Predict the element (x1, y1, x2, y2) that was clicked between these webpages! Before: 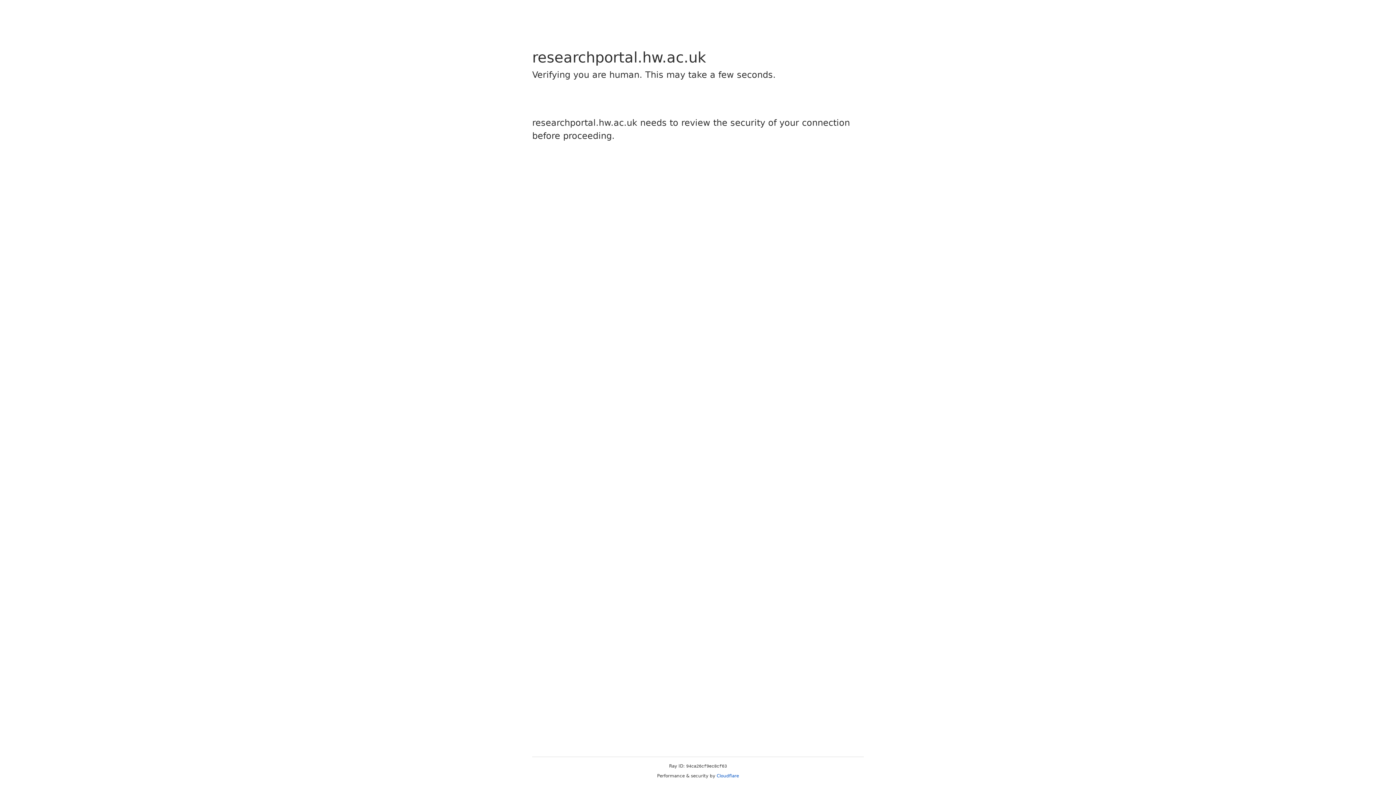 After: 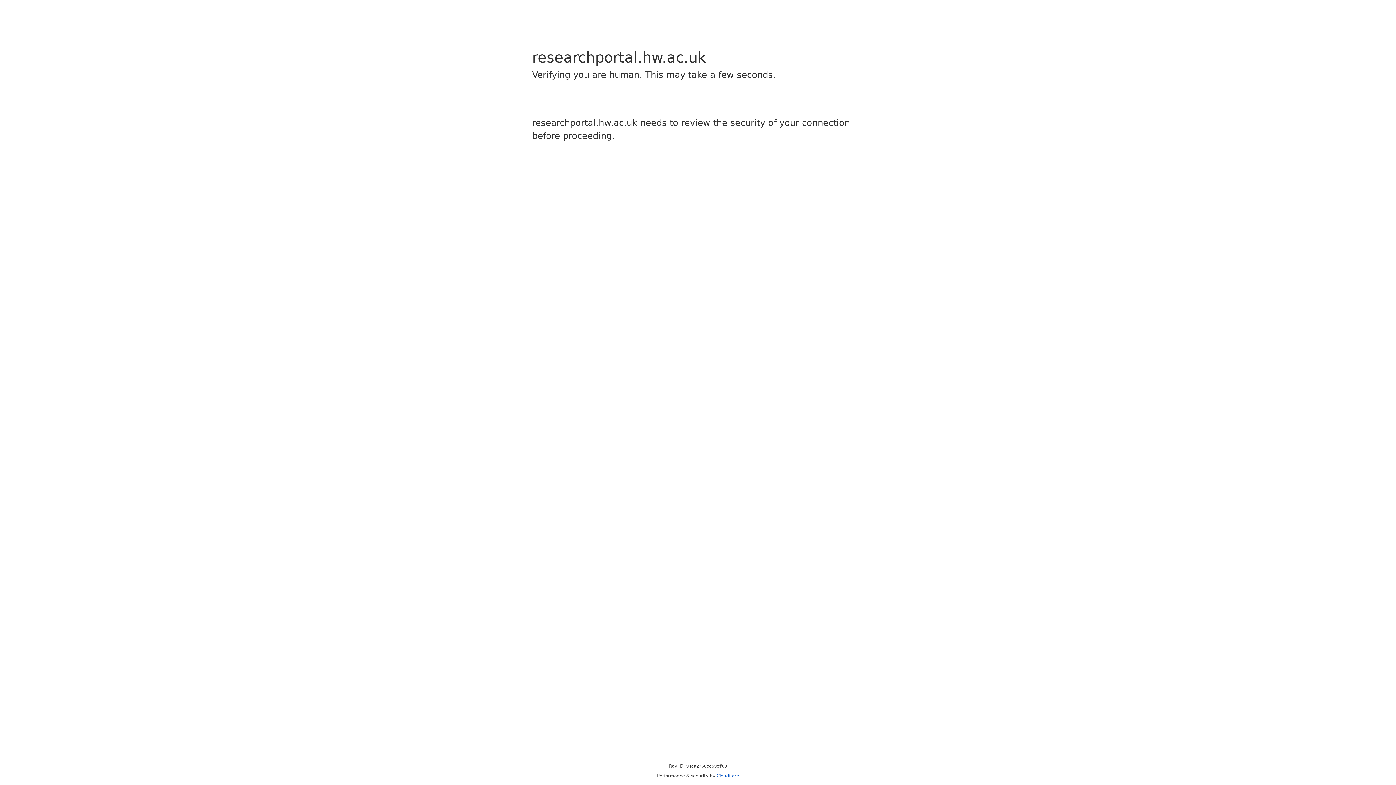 Action: label: Cloudflare bbox: (716, 773, 739, 778)